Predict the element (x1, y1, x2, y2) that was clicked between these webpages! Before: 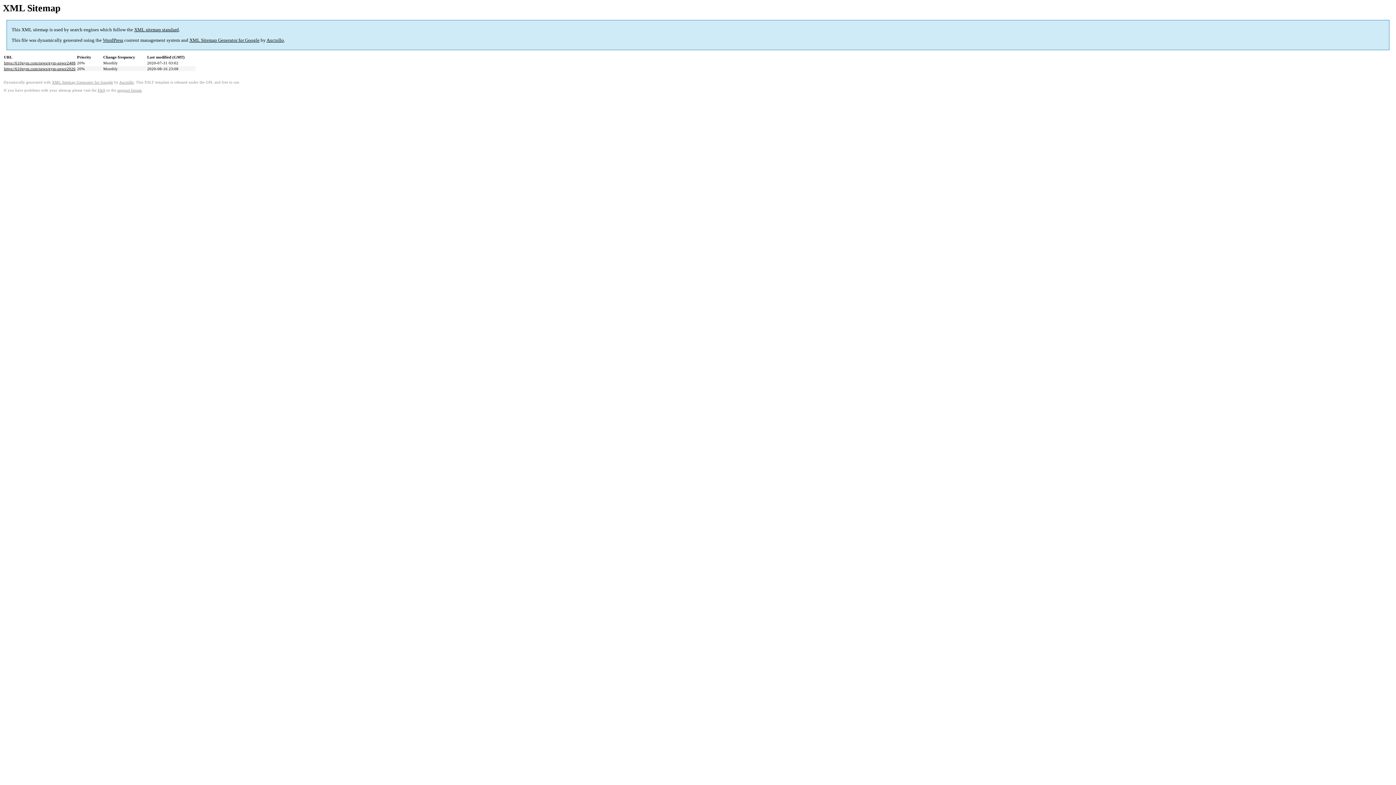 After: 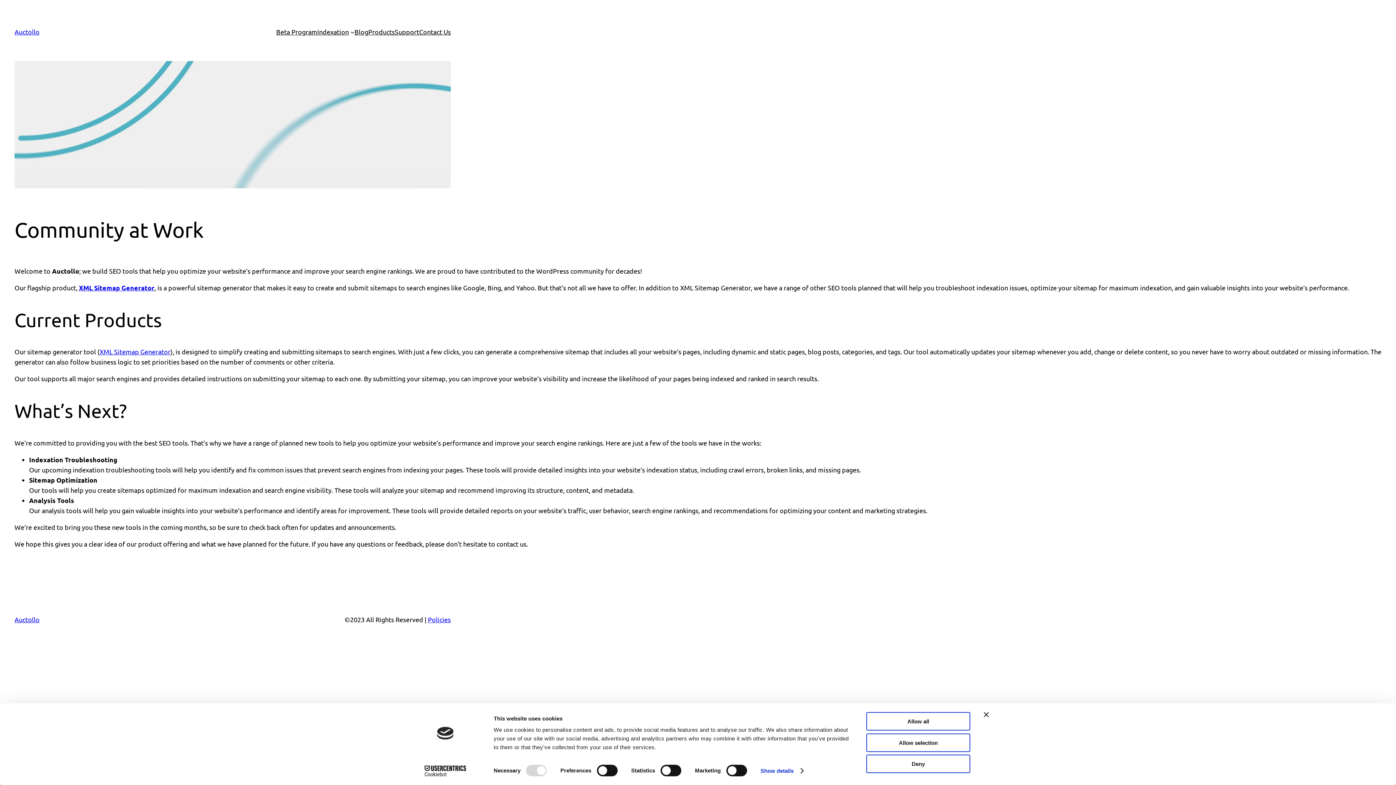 Action: label: XML Sitemap Generator for Google bbox: (189, 37, 259, 43)